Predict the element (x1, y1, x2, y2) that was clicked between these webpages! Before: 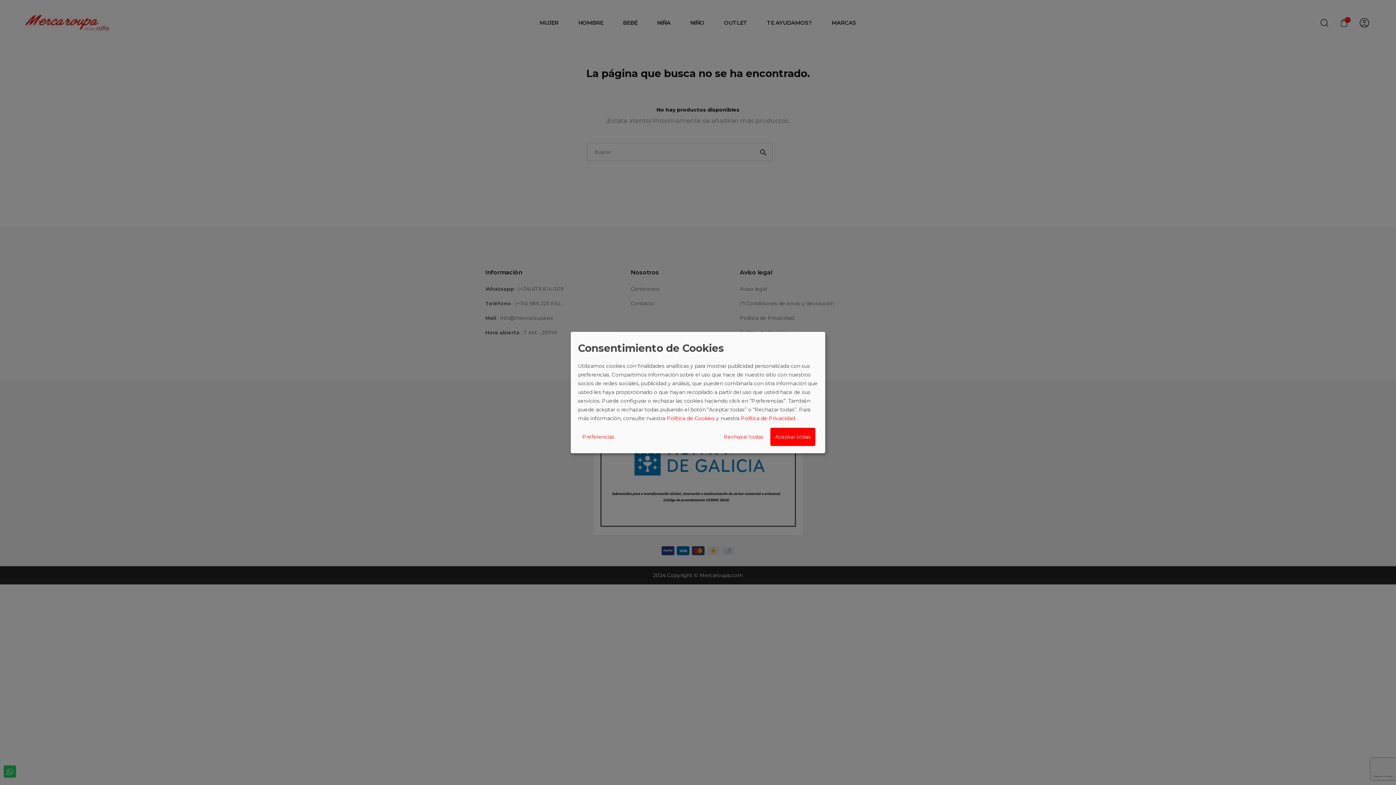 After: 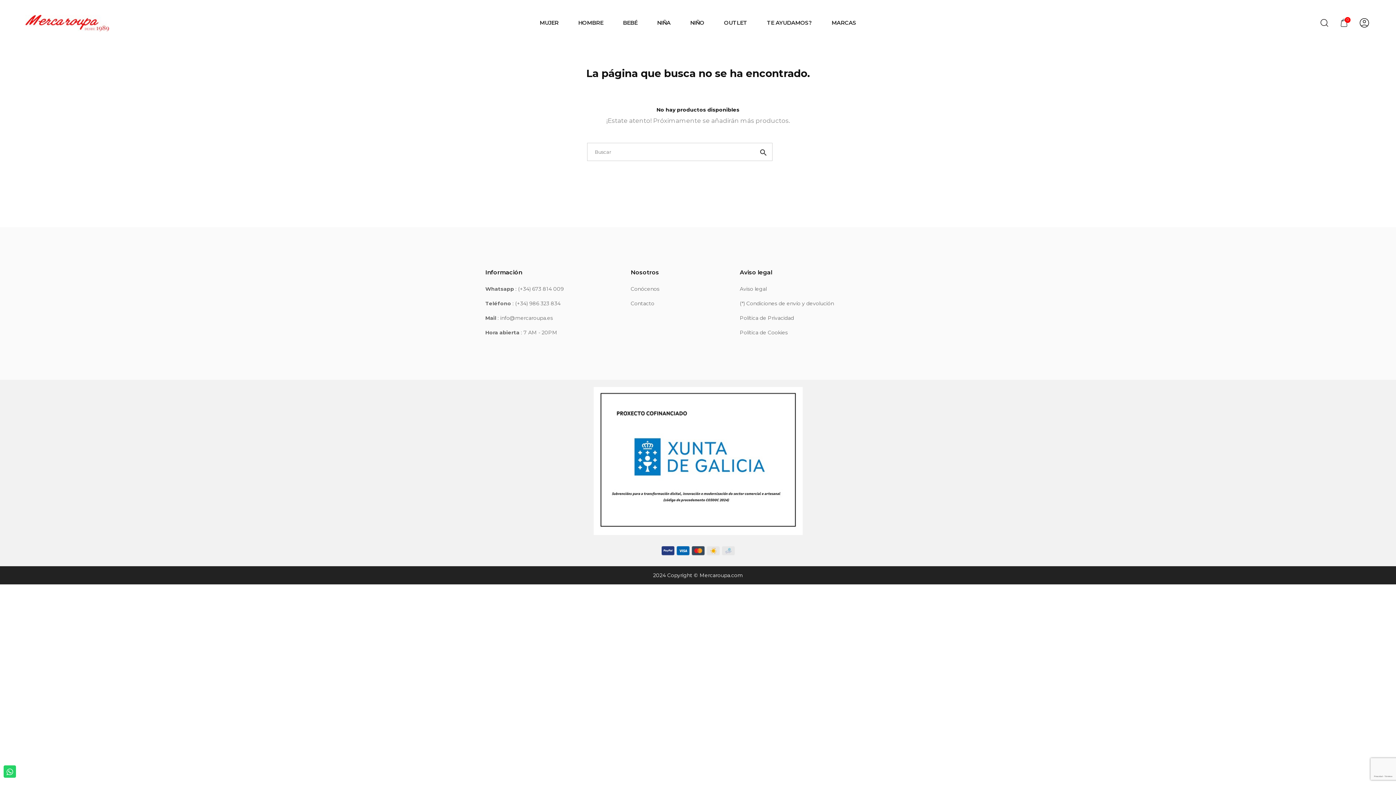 Action: bbox: (719, 428, 768, 445) label: Rechazar todas